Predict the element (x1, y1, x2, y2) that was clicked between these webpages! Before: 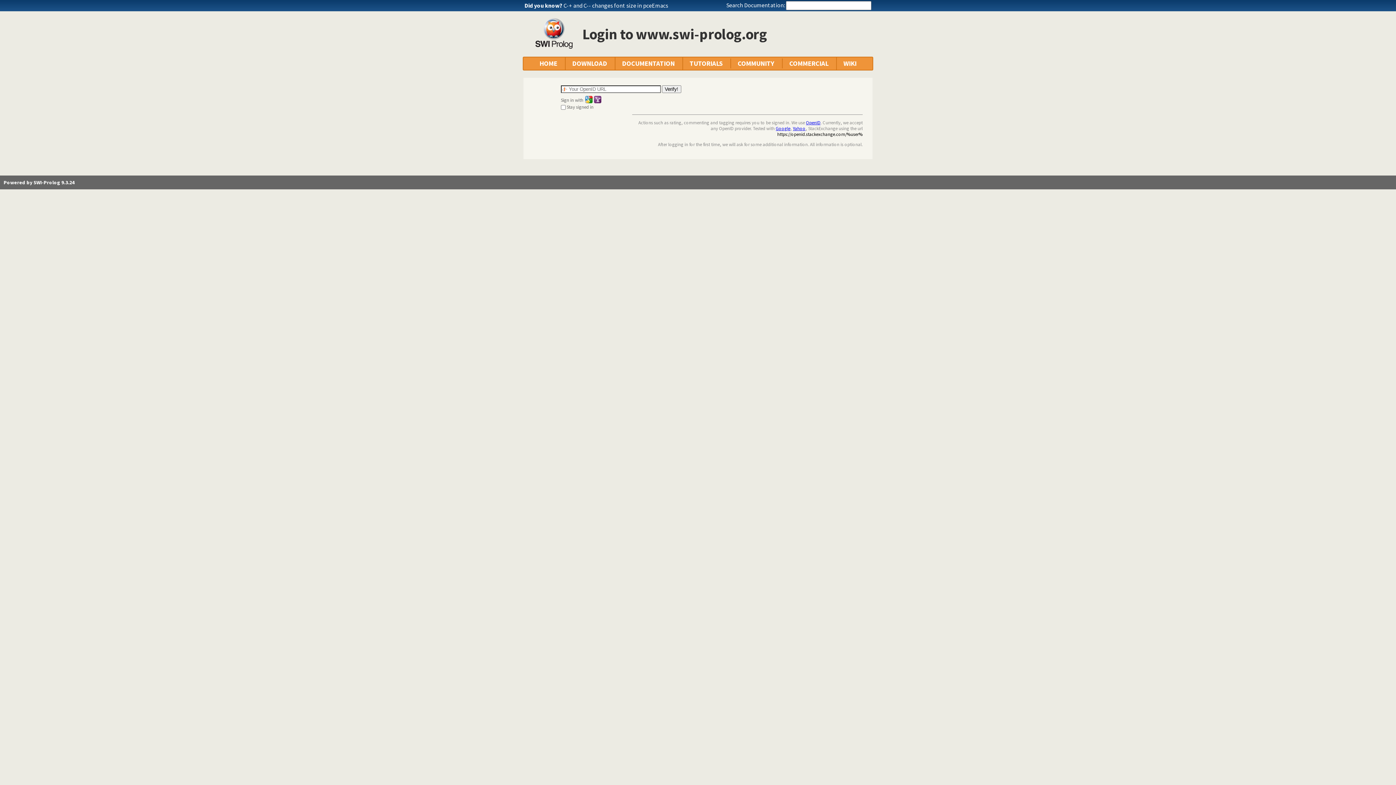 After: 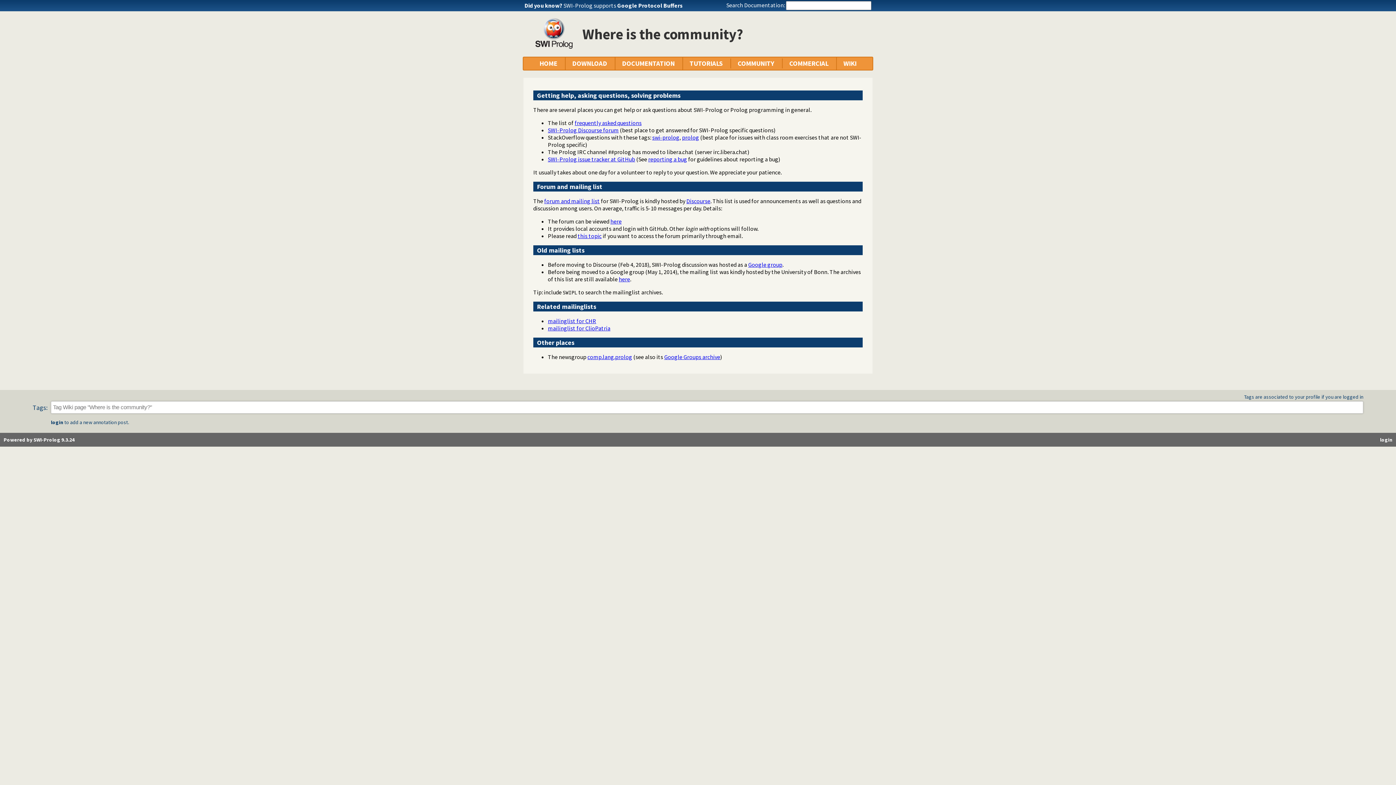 Action: bbox: (737, 58, 774, 68) label: COMMUNITY